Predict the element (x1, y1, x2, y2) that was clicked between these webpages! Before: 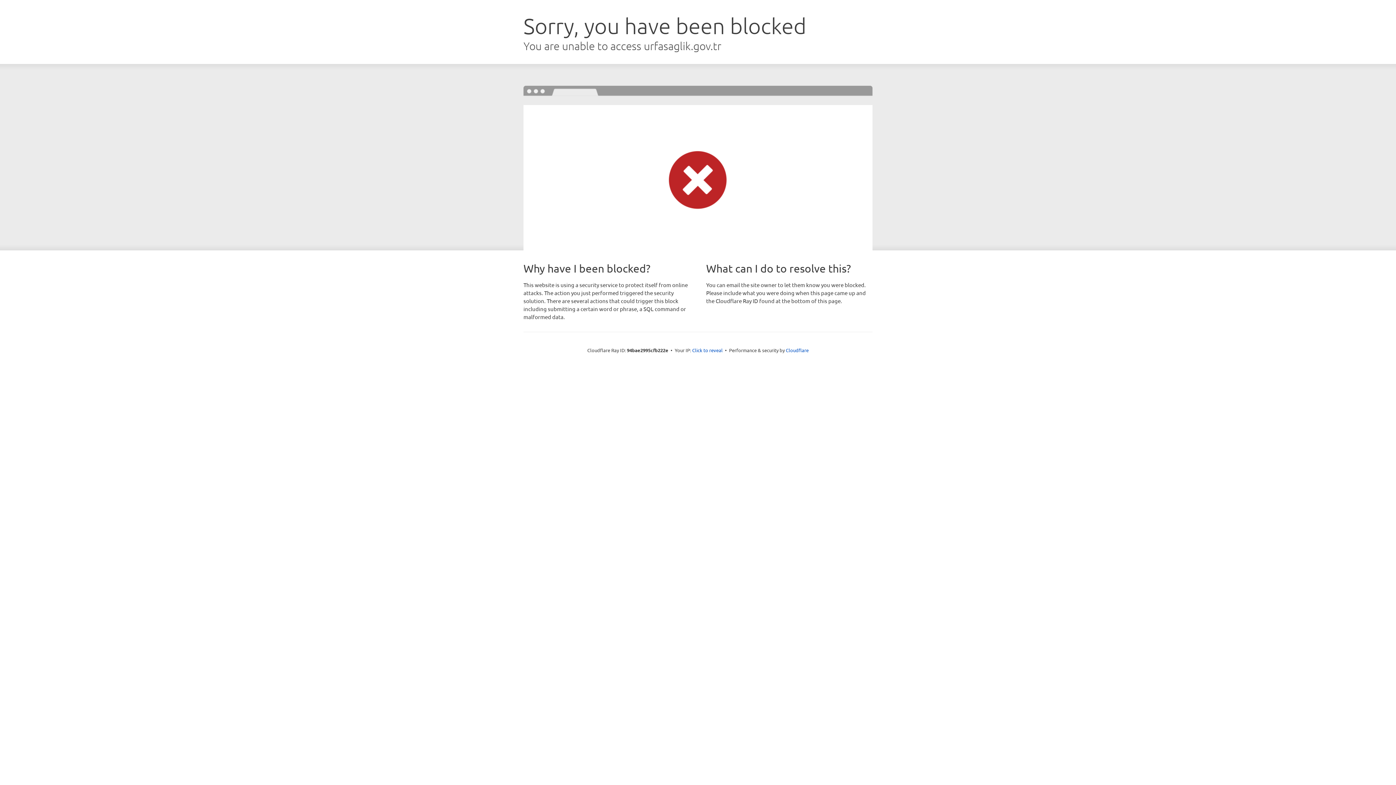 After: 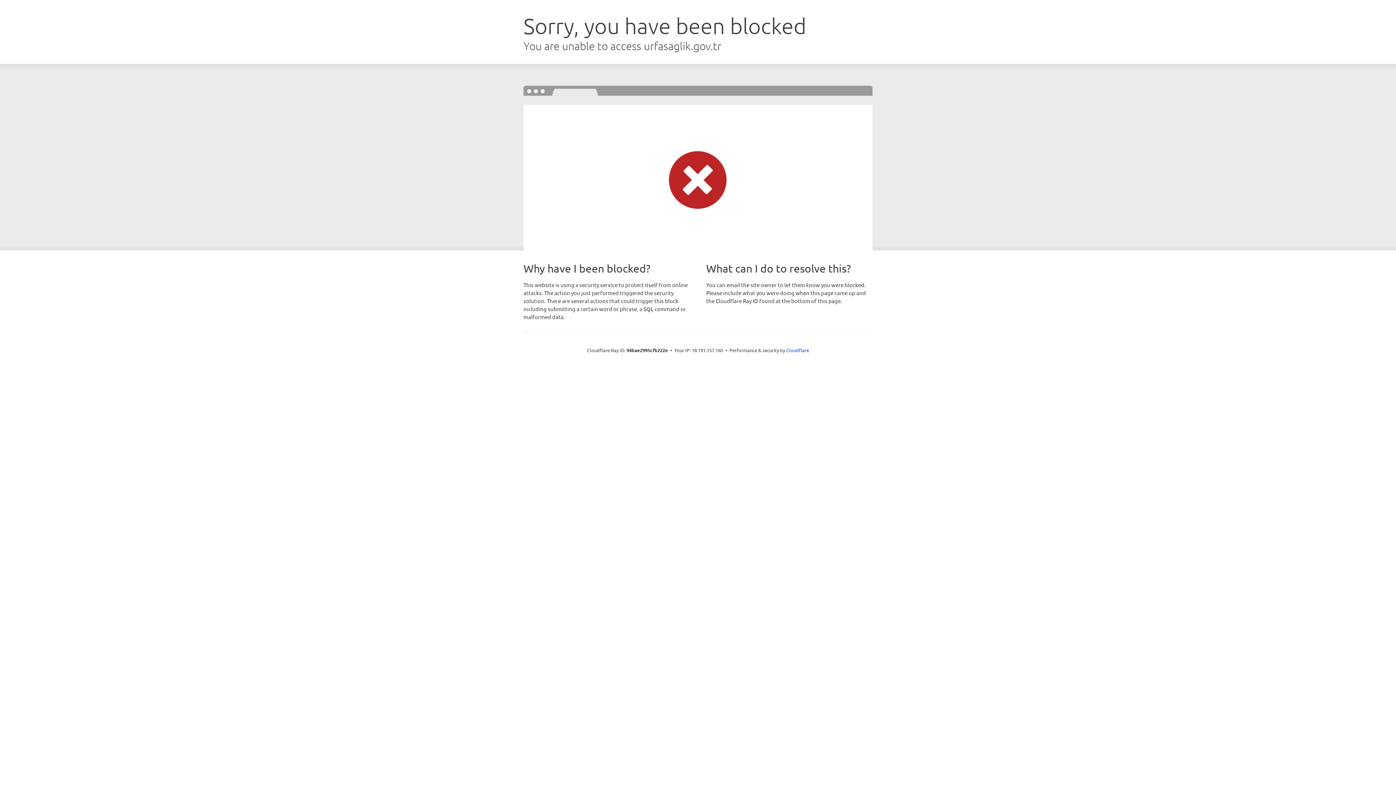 Action: bbox: (692, 346, 722, 353) label: Click to reveal